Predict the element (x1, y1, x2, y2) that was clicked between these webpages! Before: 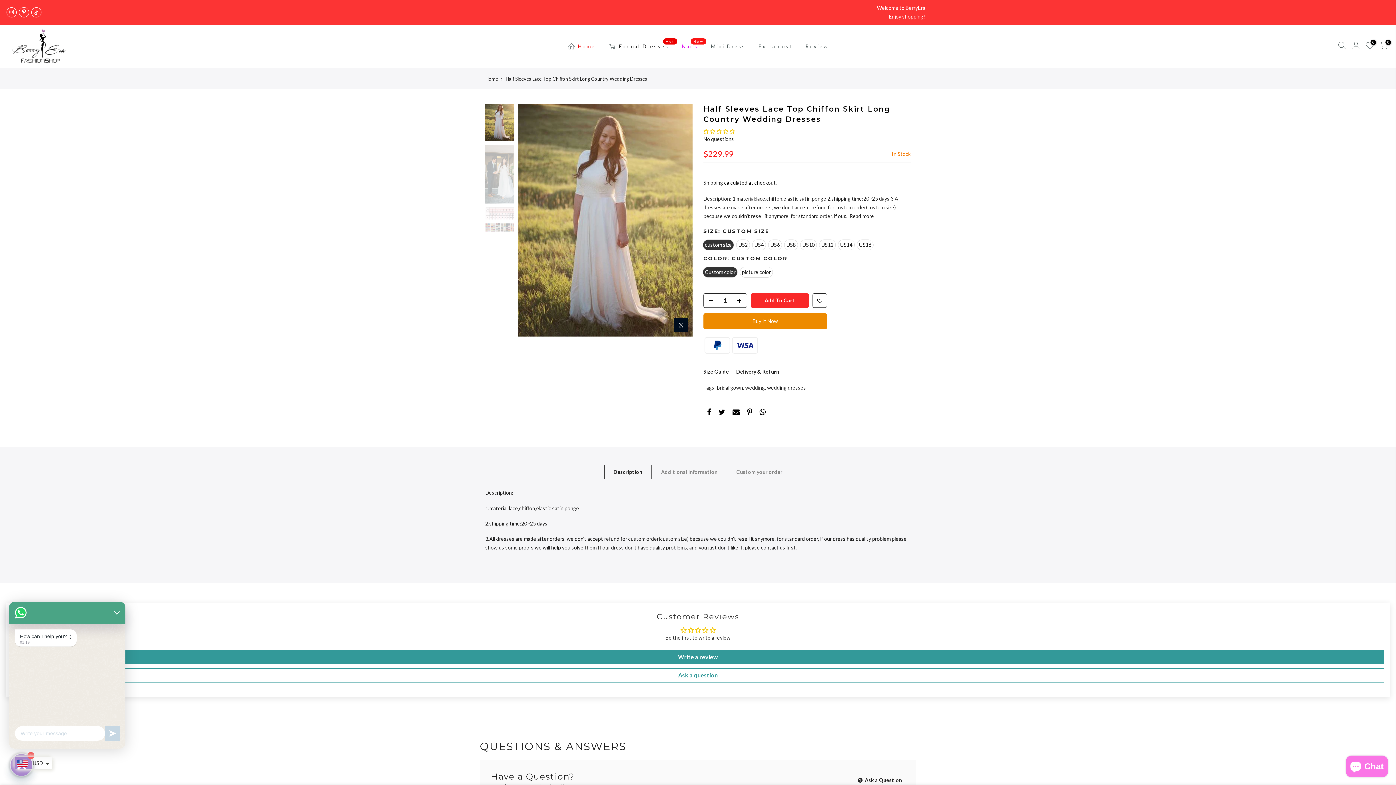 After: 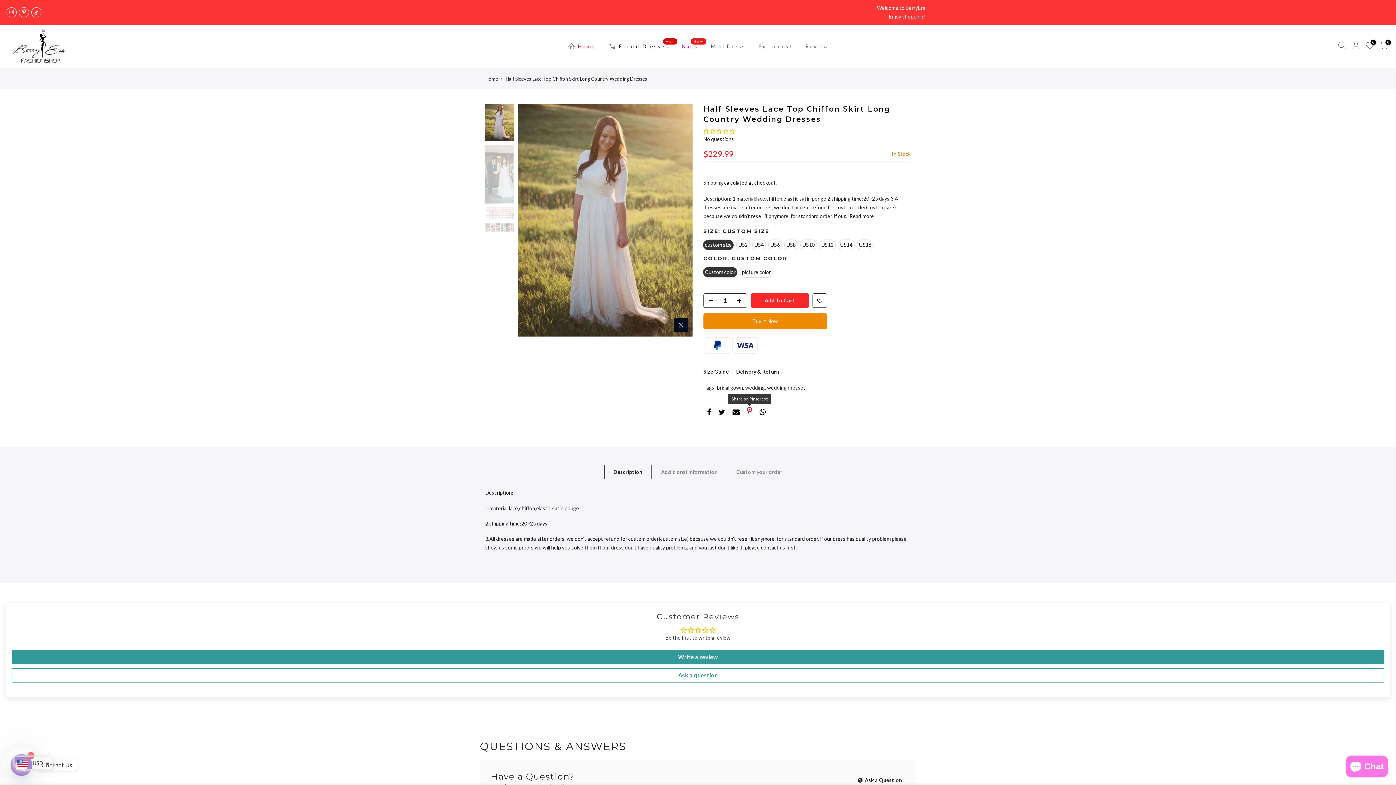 Action: bbox: (747, 408, 752, 417)